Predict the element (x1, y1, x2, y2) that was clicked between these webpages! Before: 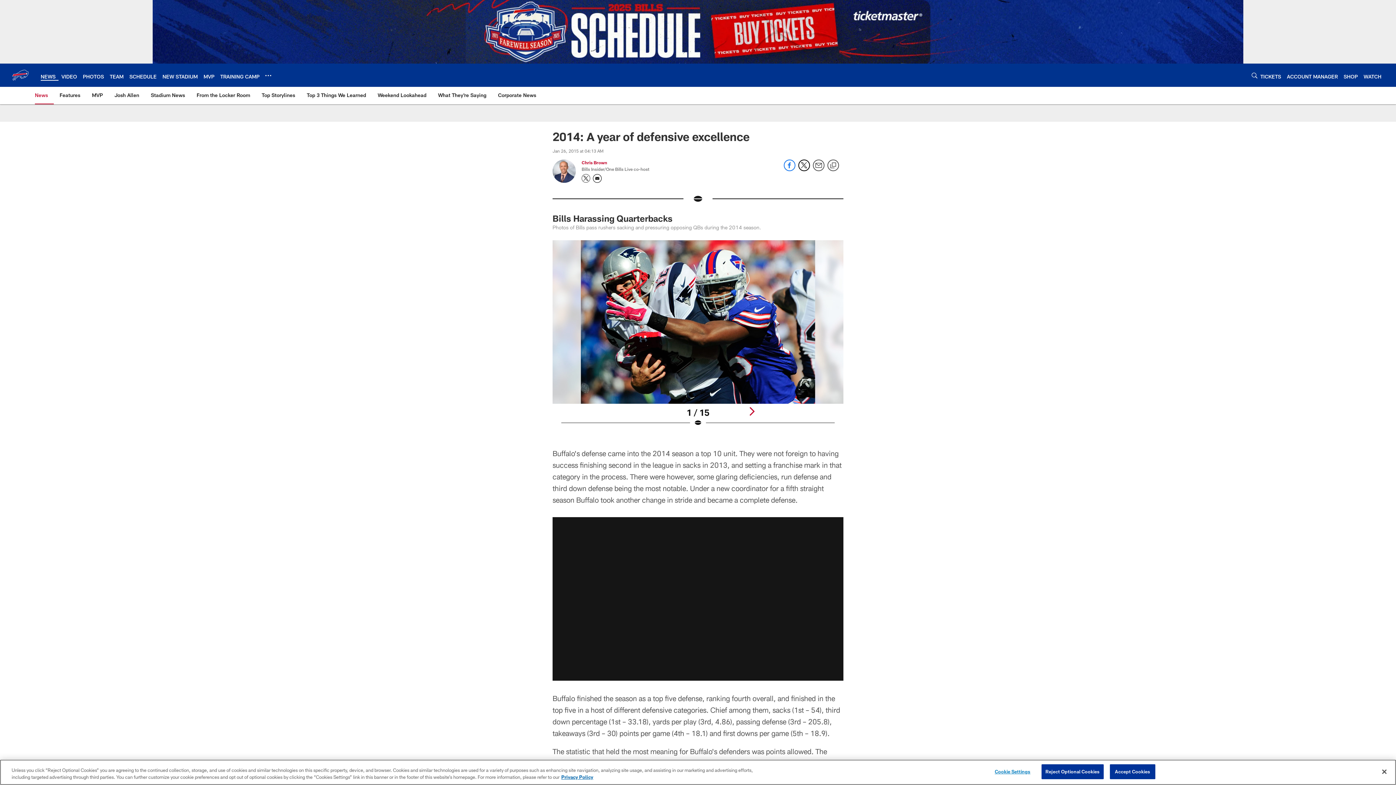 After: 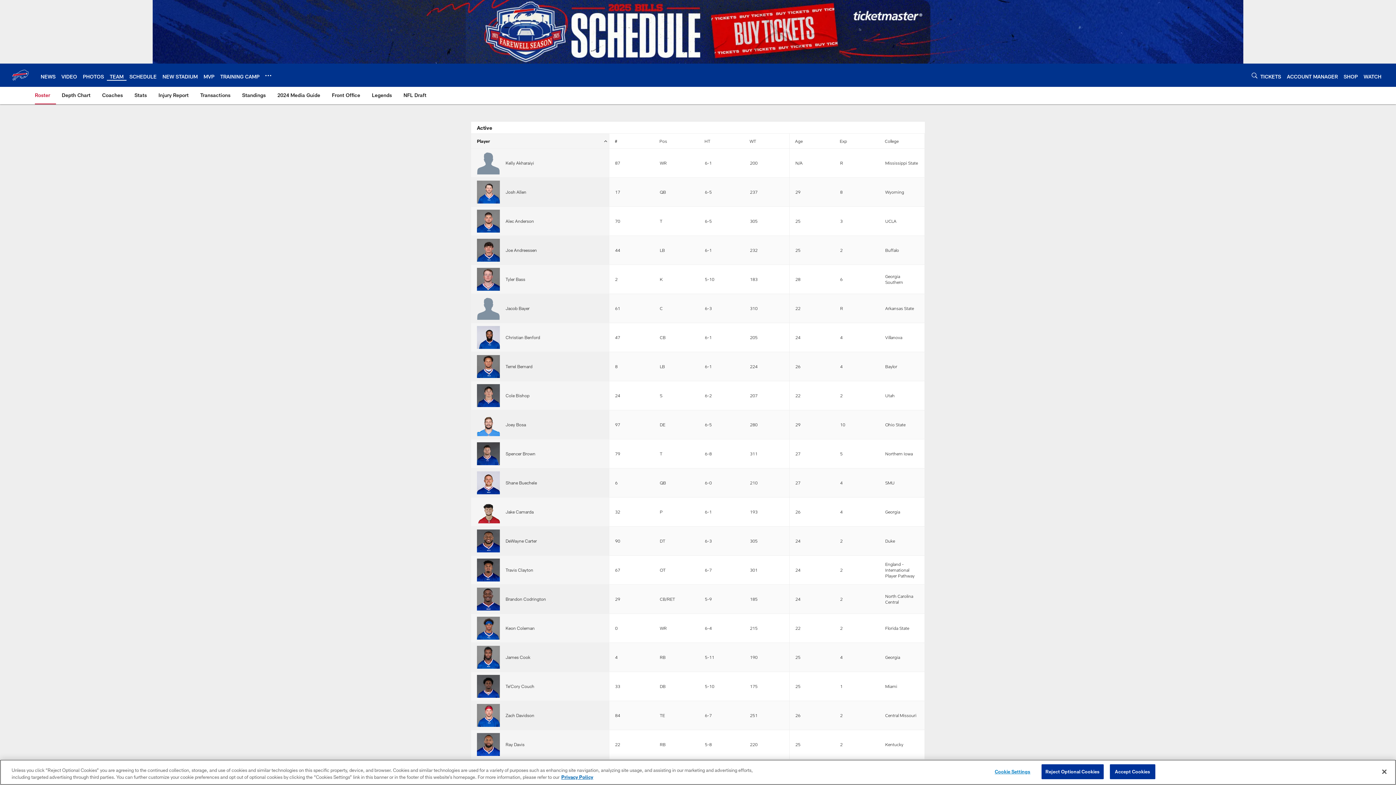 Action: label: TEAM bbox: (109, 73, 123, 79)